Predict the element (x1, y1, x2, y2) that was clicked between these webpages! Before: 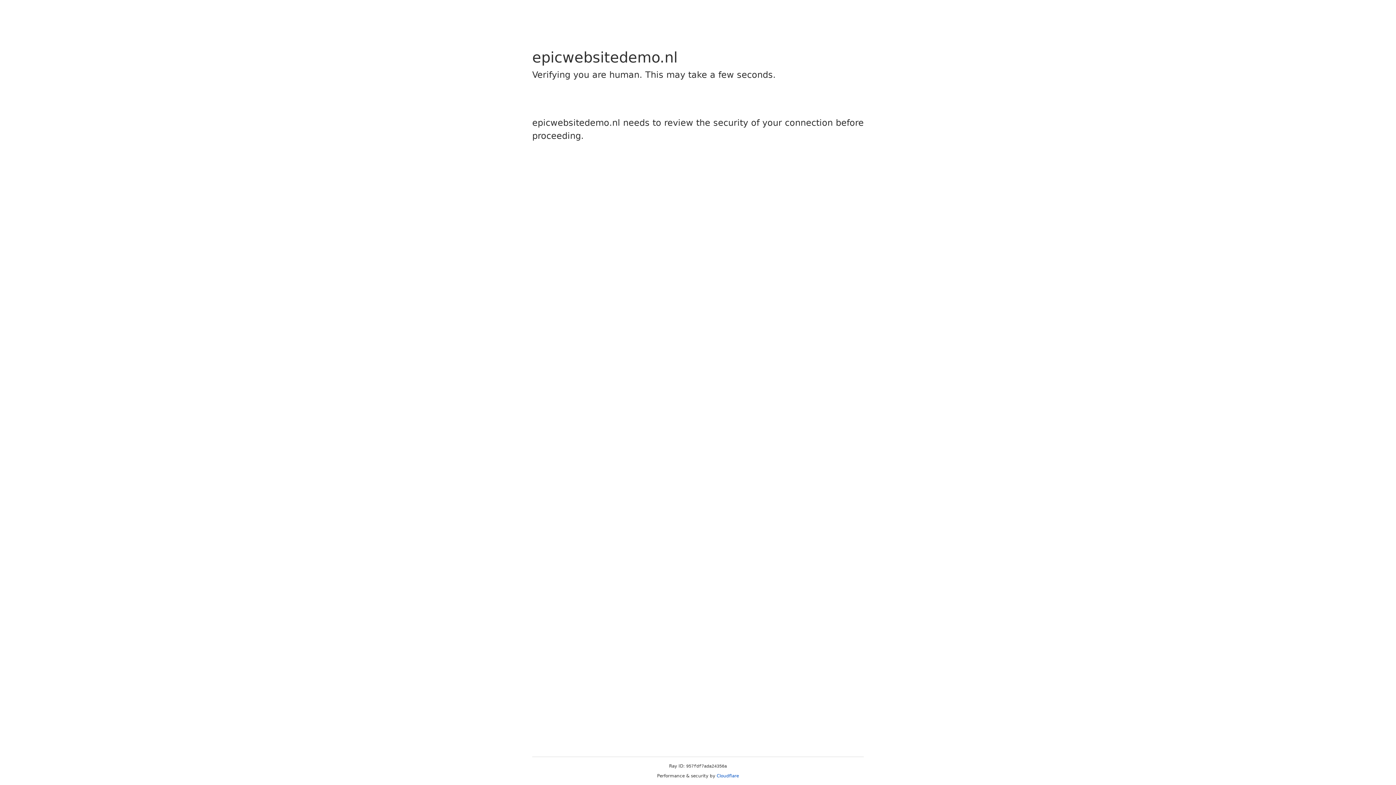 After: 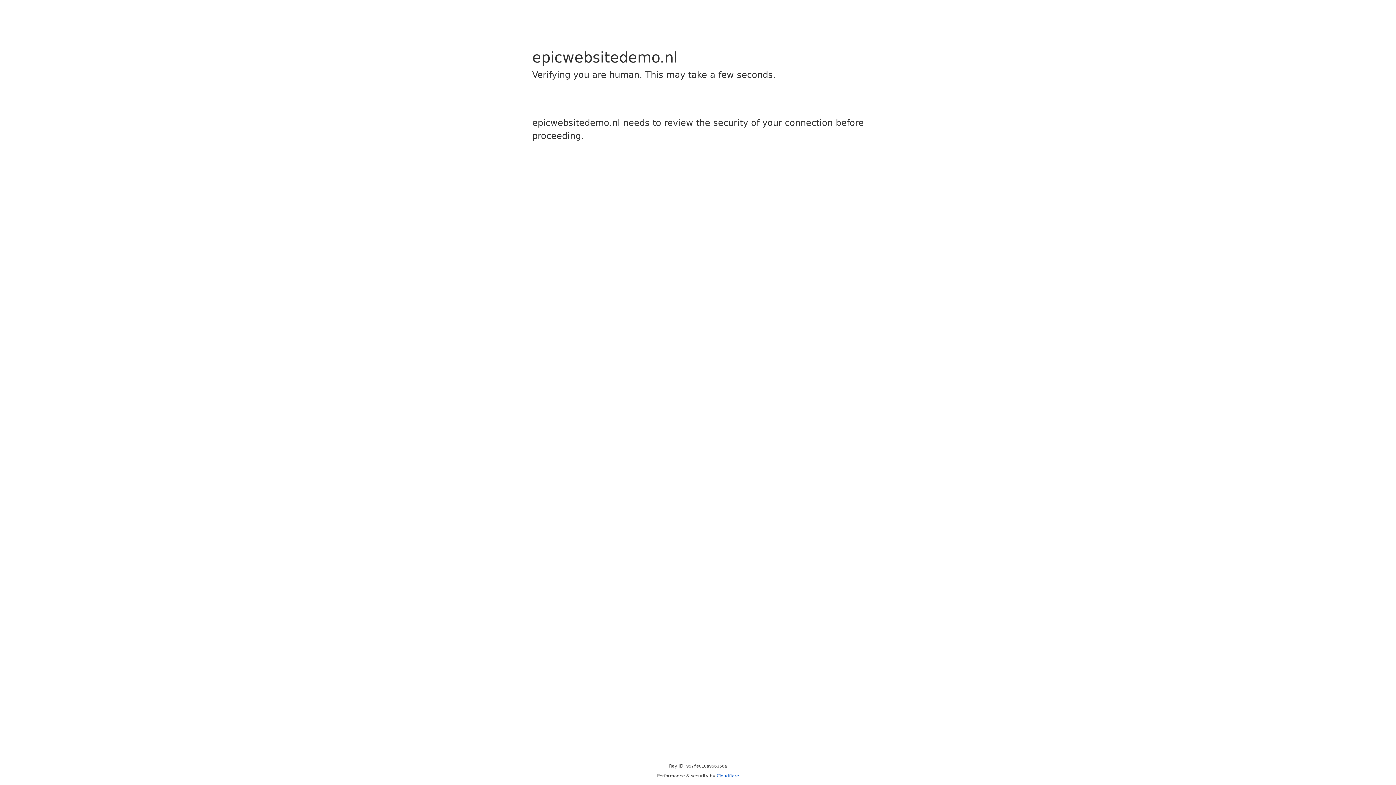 Action: bbox: (716, 773, 739, 778) label: Cloudflare